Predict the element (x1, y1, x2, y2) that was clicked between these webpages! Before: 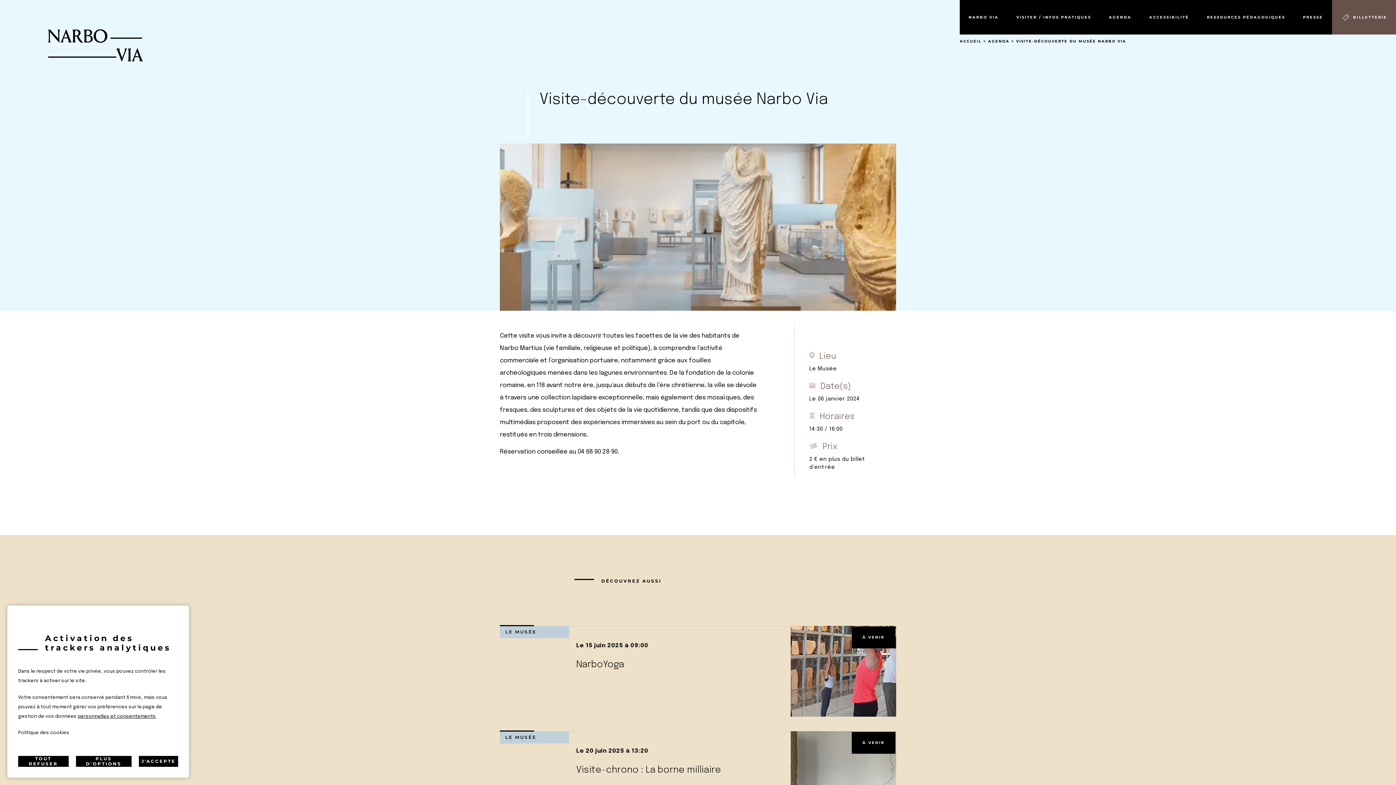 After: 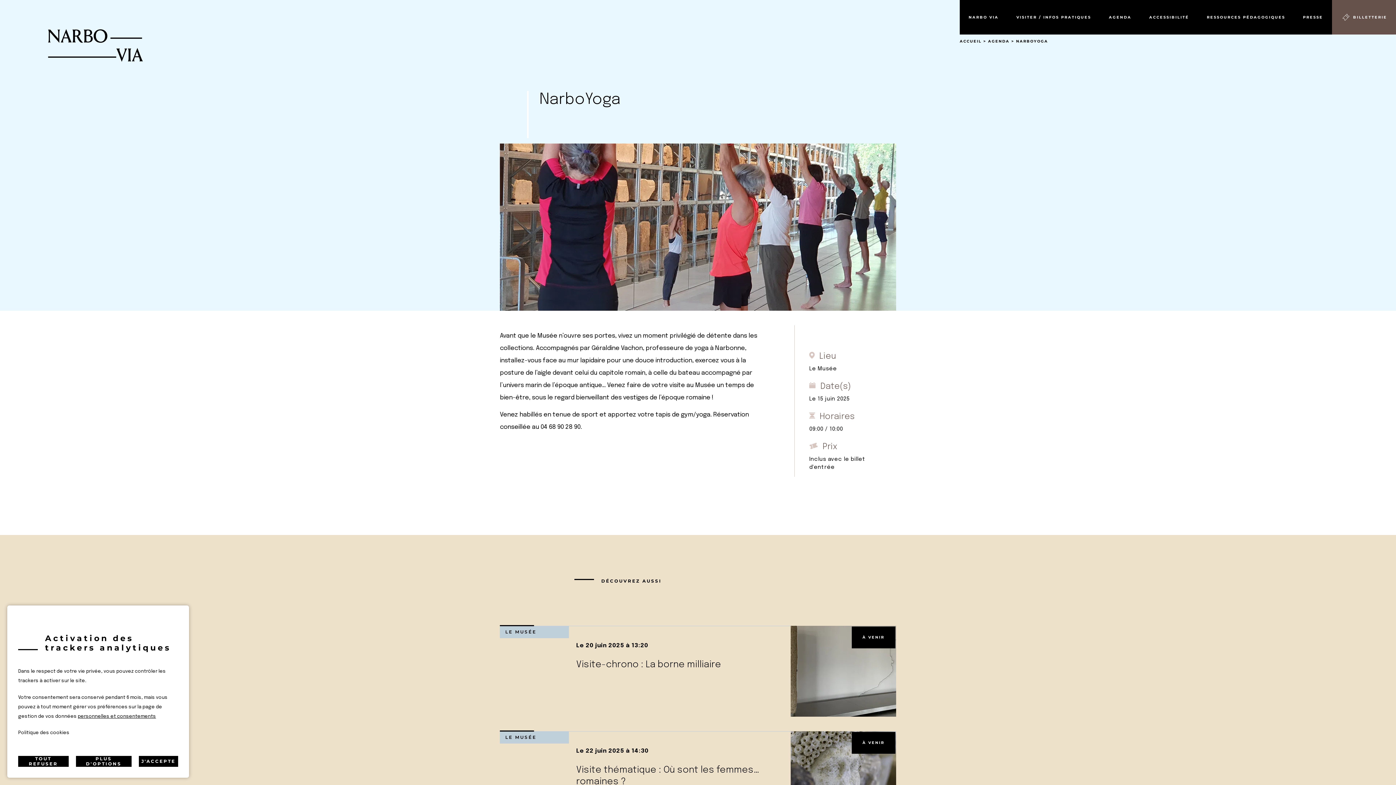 Action: bbox: (500, 626, 896, 717) label: LE MUSÉE
Le 15 juin 2025 à 09:00
NarboYoga
À VENIR